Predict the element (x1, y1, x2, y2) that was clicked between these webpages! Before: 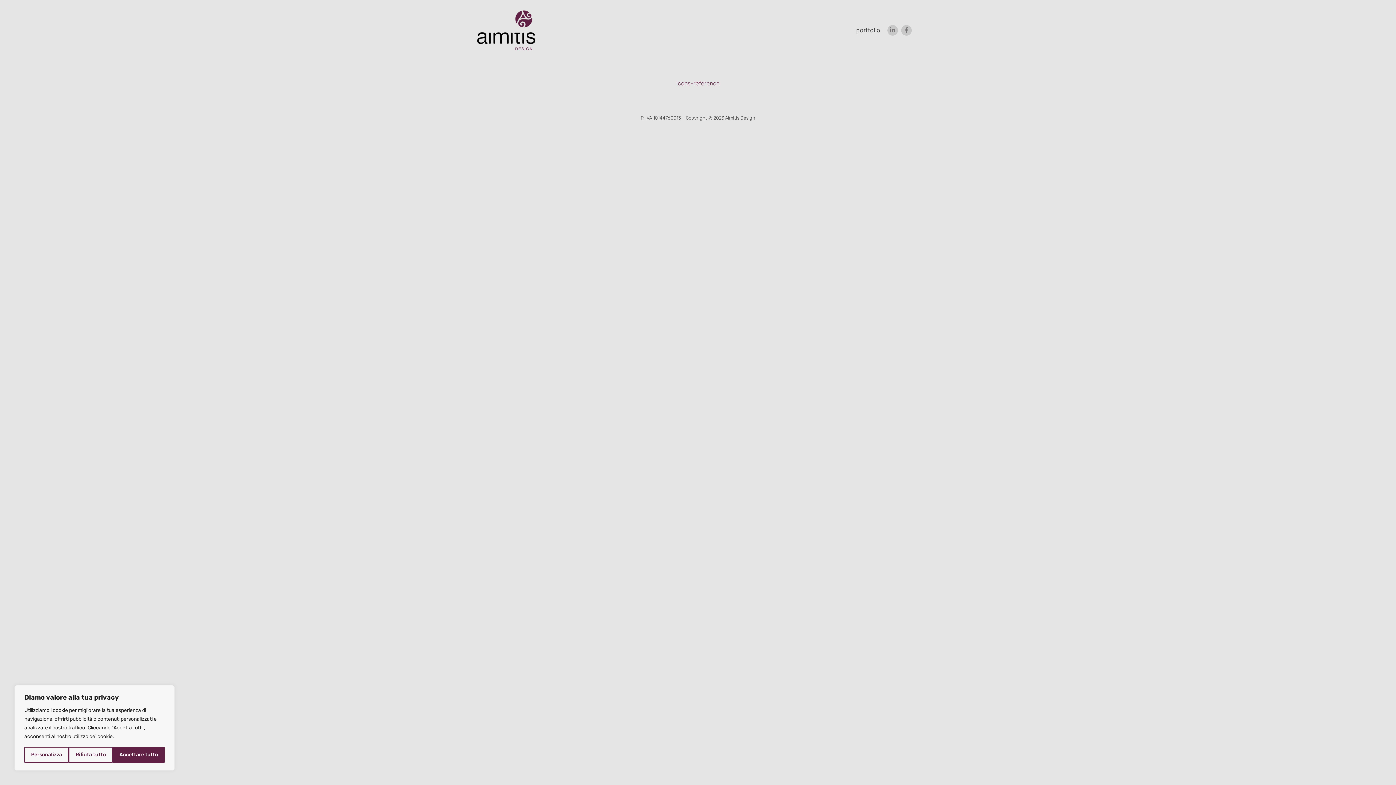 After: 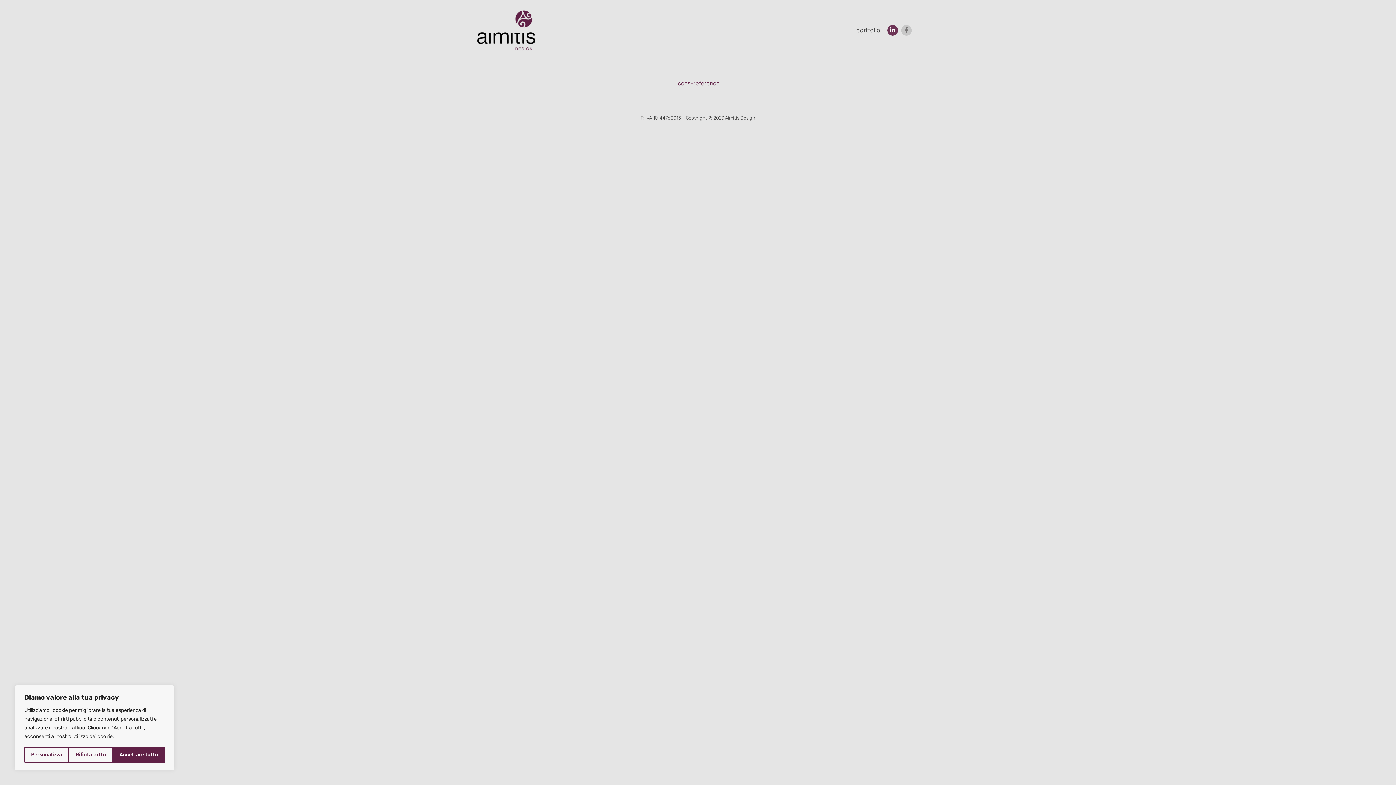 Action: bbox: (887, 25, 898, 35) label: Linkedin-in